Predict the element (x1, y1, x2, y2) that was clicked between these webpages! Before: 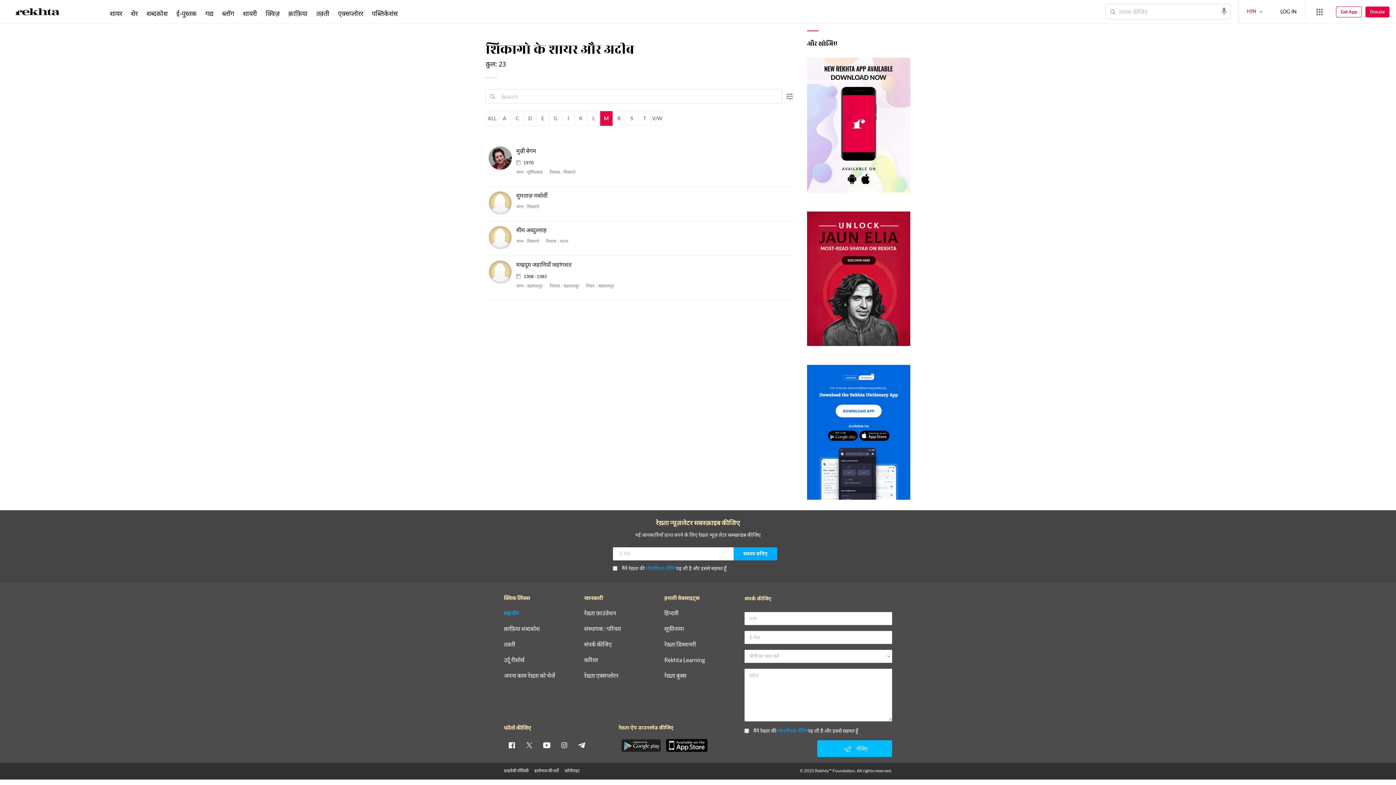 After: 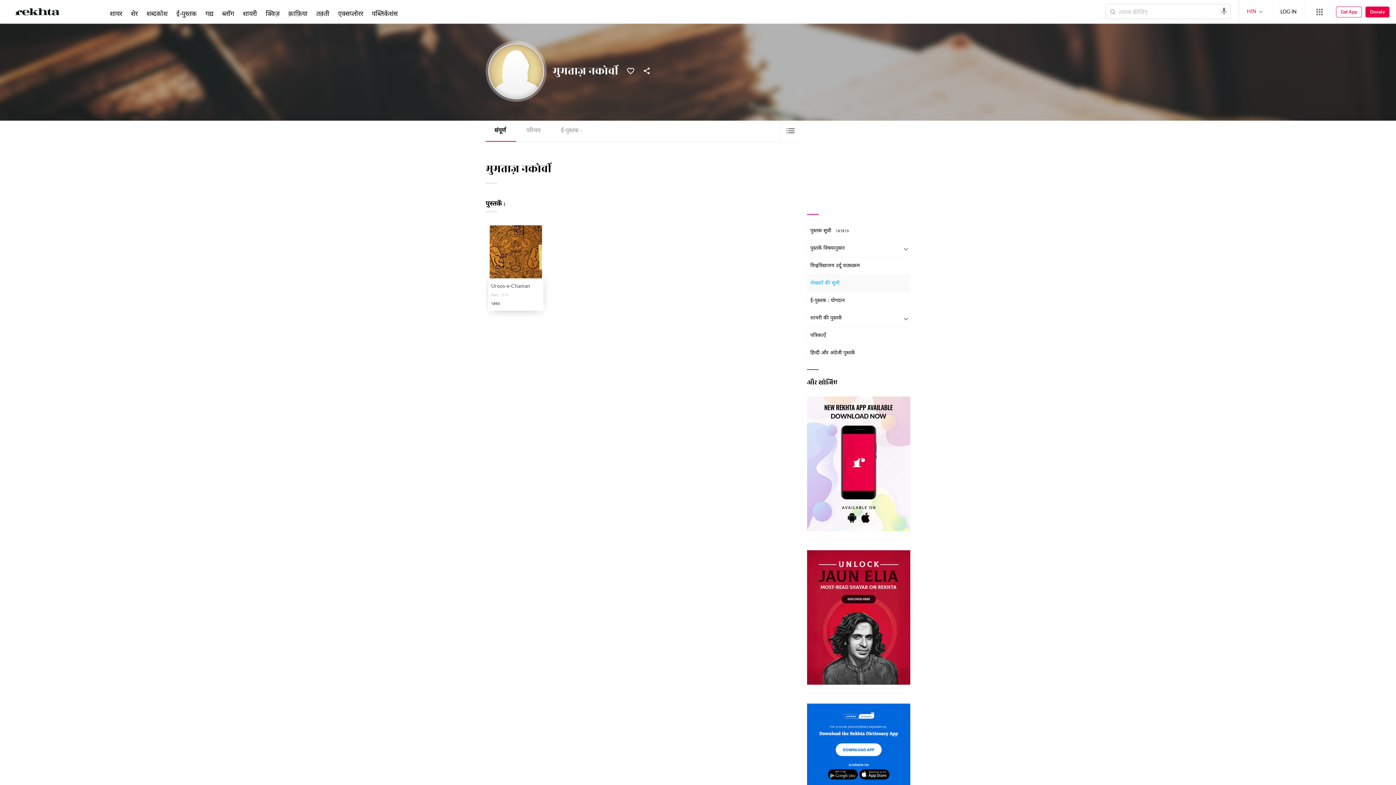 Action: label: मुमताज़ नकोर्वी bbox: (516, 193, 547, 200)